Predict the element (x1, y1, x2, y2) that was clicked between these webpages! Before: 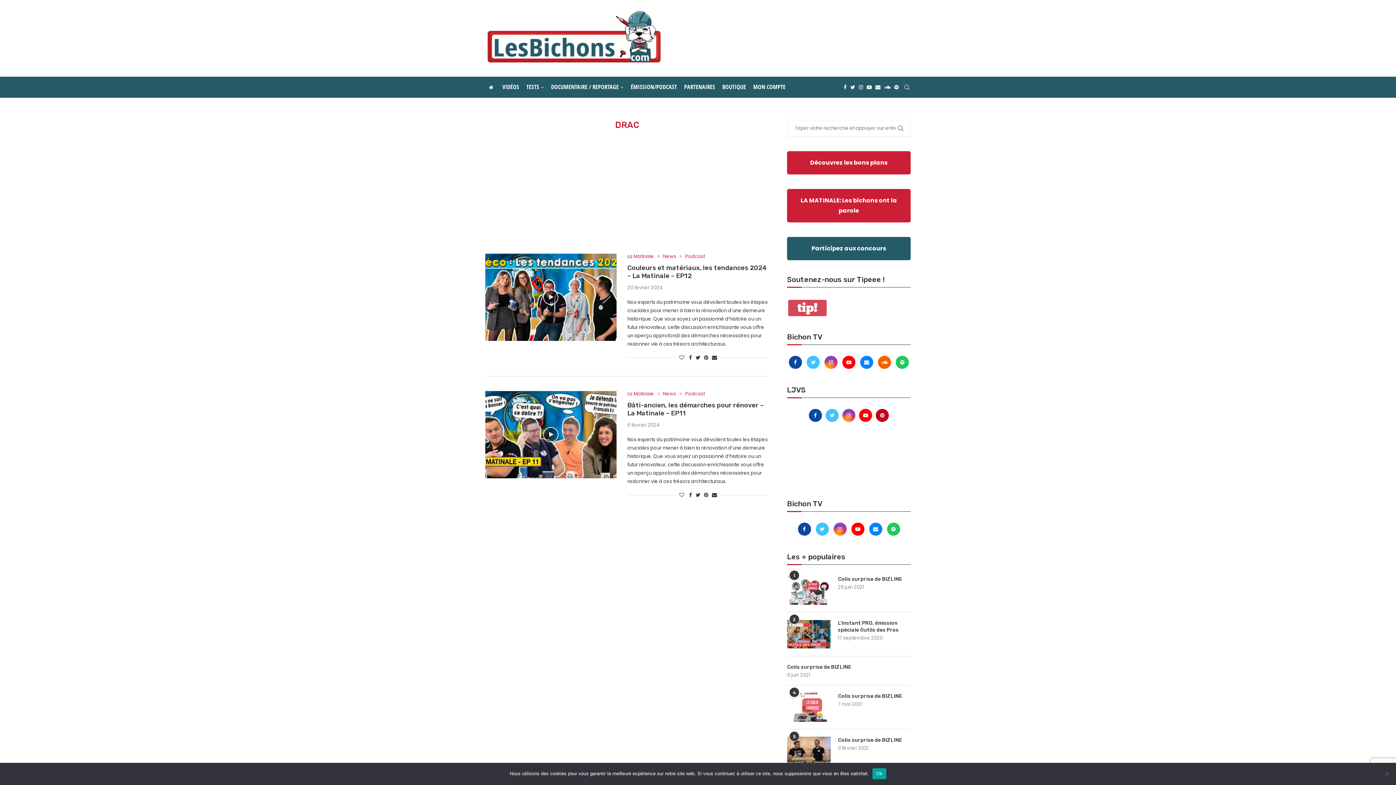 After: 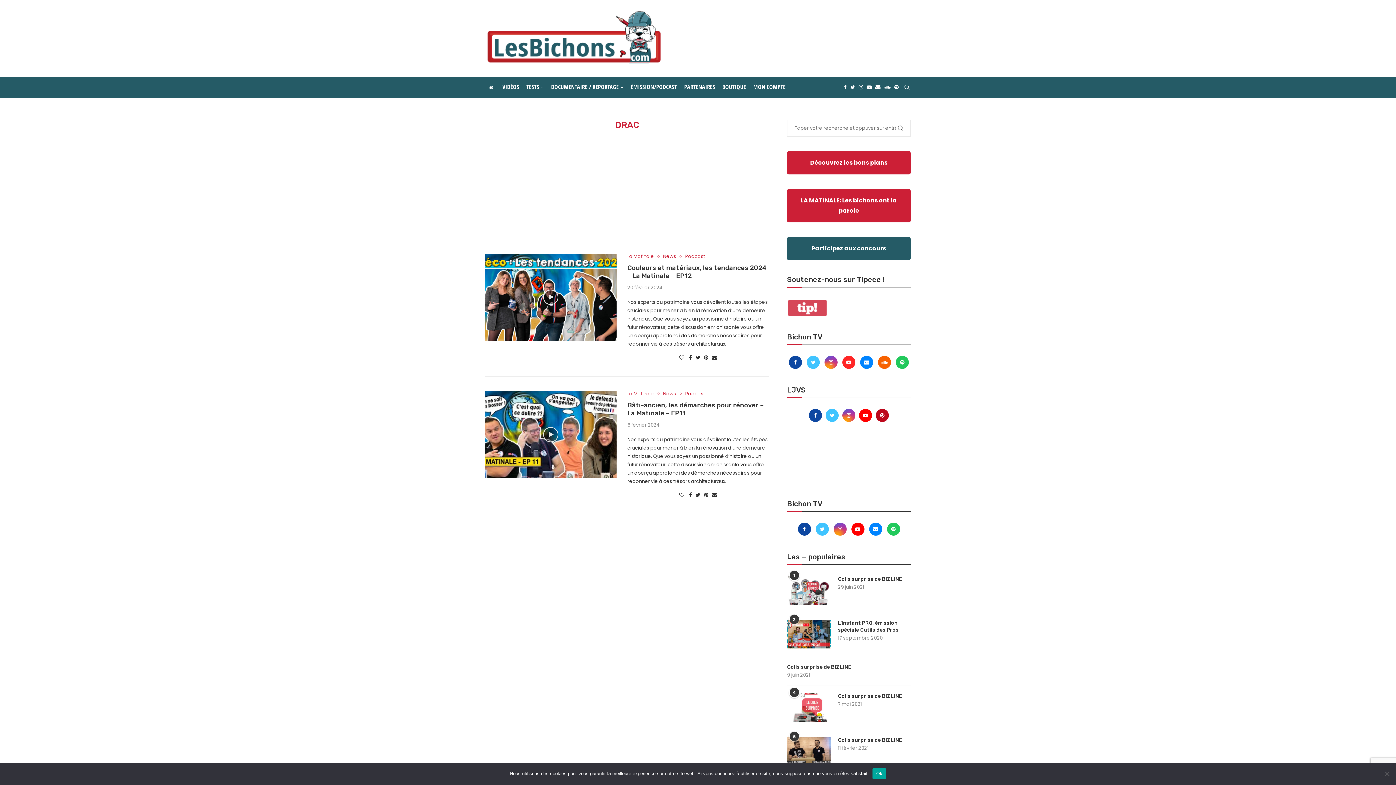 Action: label: Youtube bbox: (840, 359, 858, 366)